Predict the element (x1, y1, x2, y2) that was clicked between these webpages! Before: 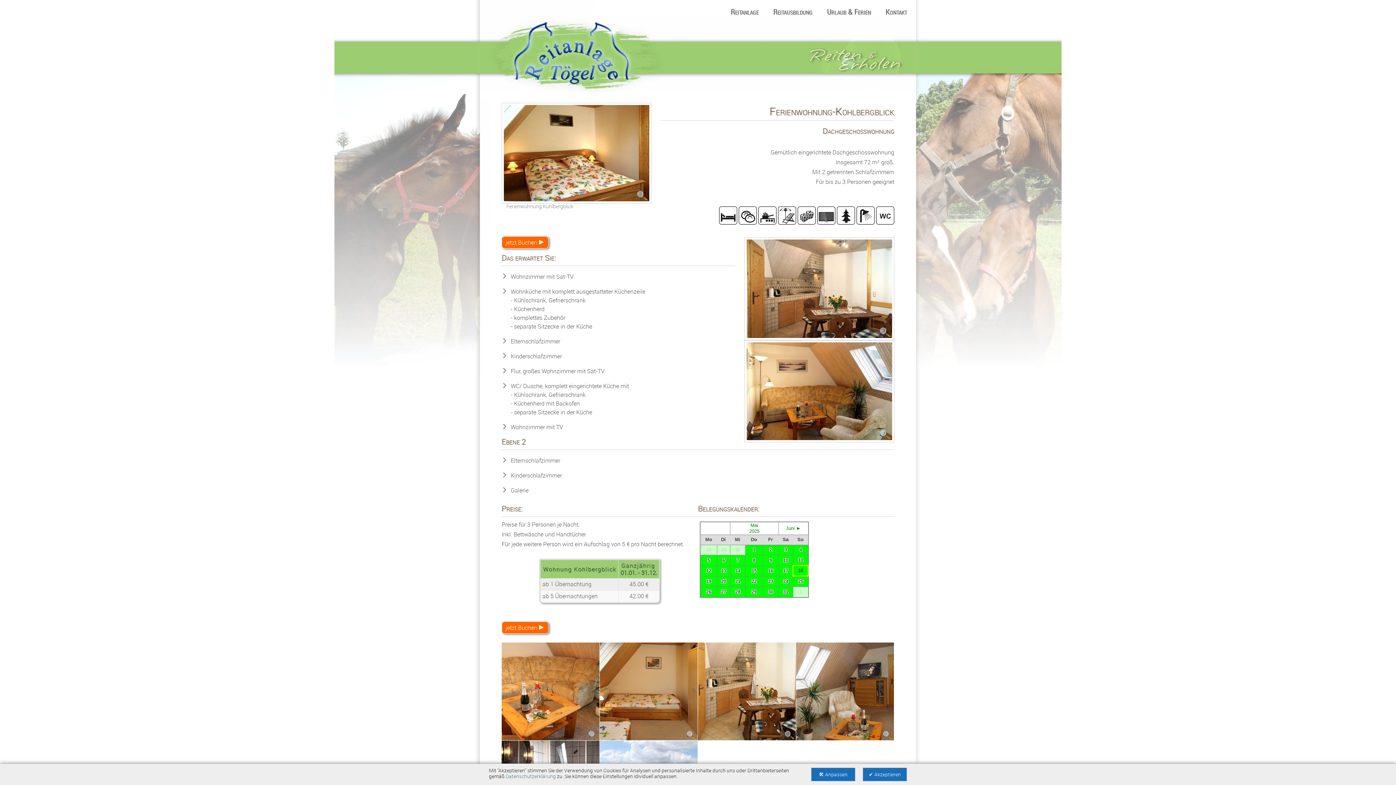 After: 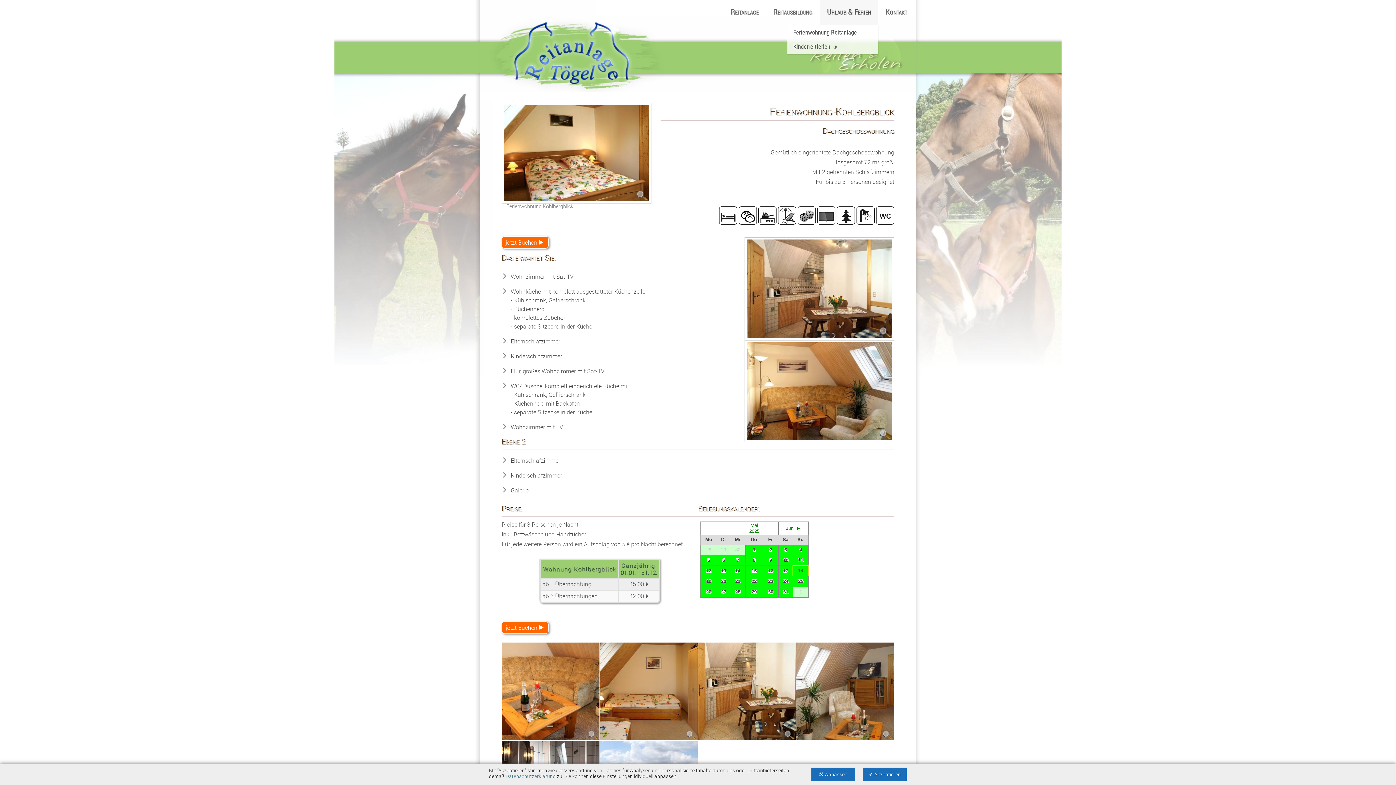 Action: bbox: (820, 0, 878, 25) label: Urlaub & Ferien